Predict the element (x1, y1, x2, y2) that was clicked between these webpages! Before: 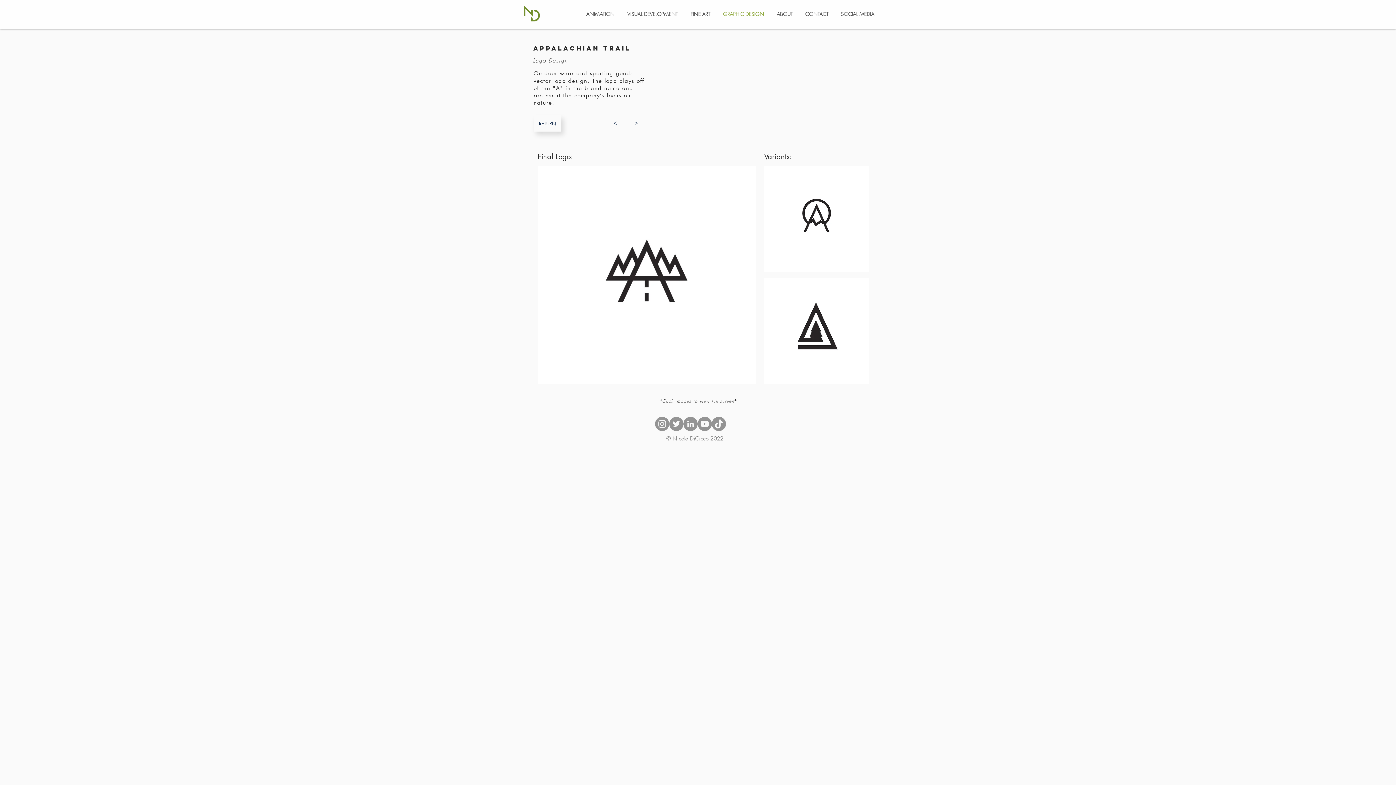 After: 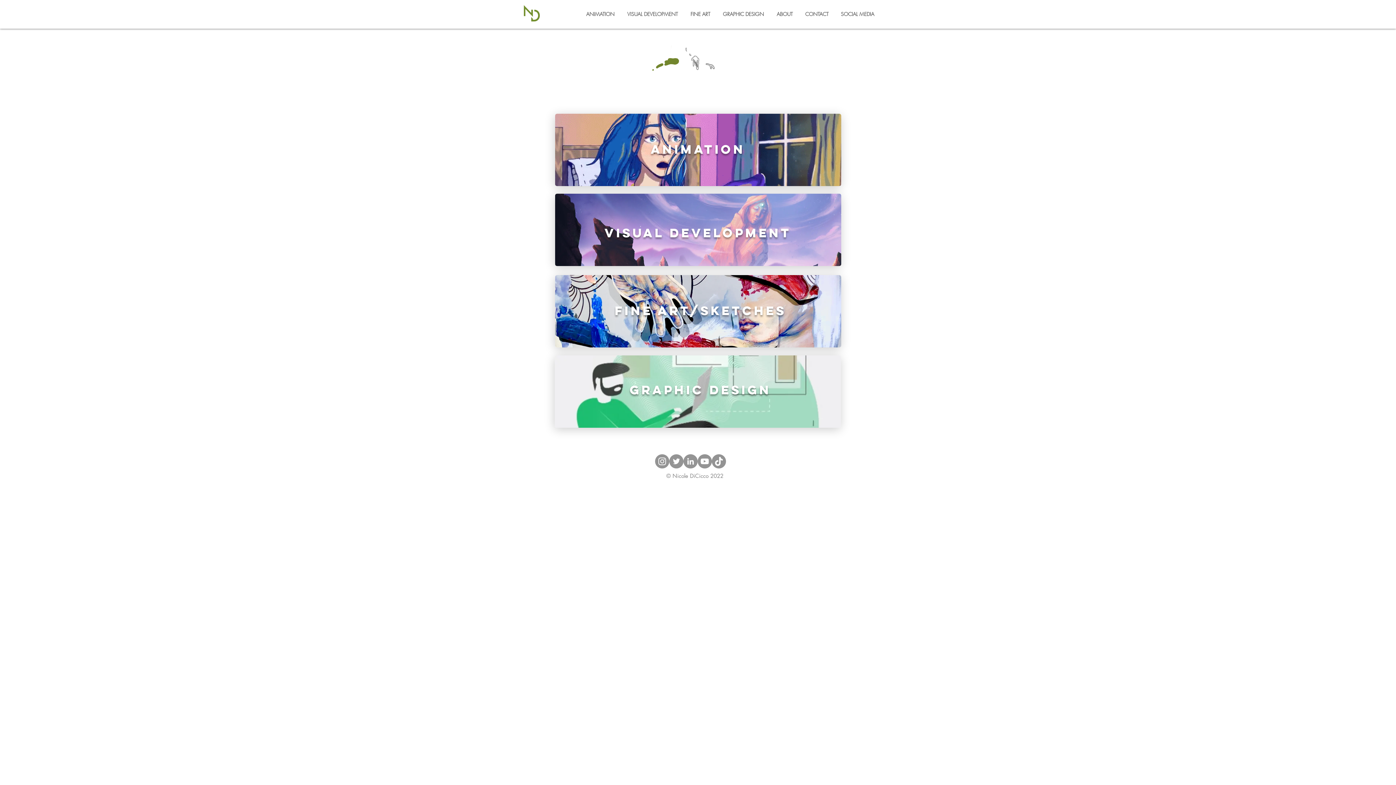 Action: bbox: (524, 5, 540, 21)